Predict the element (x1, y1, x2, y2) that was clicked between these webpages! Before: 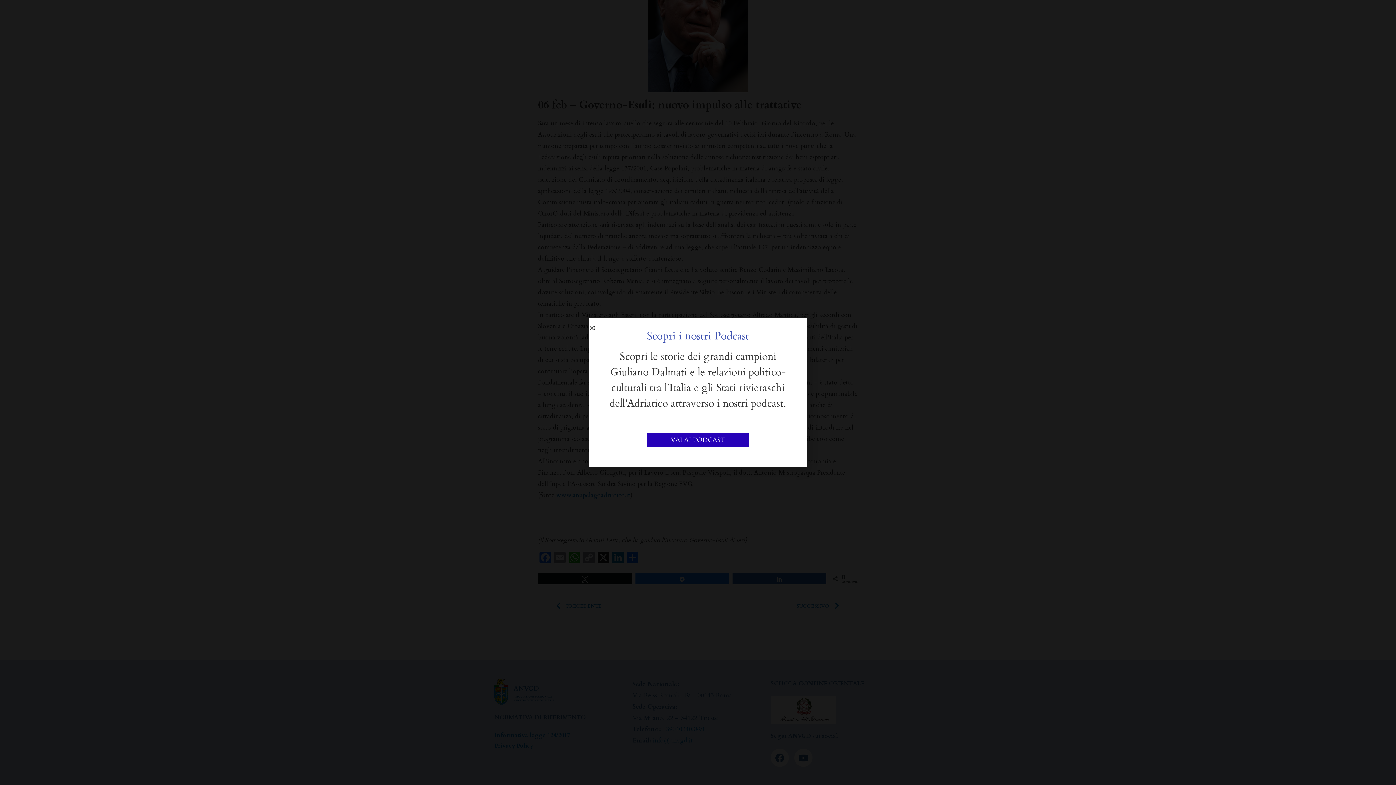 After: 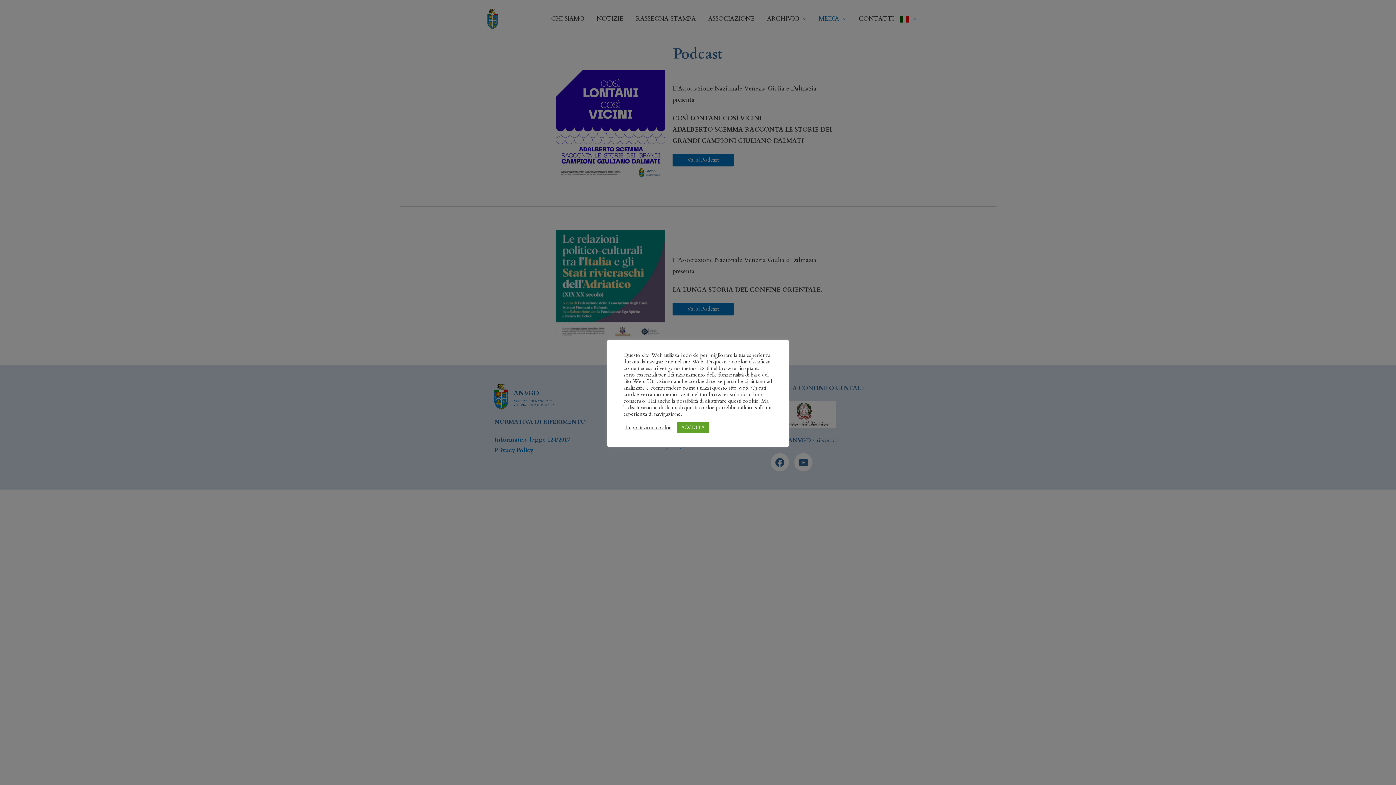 Action: bbox: (647, 433, 749, 447) label: VAI AI PODCAST